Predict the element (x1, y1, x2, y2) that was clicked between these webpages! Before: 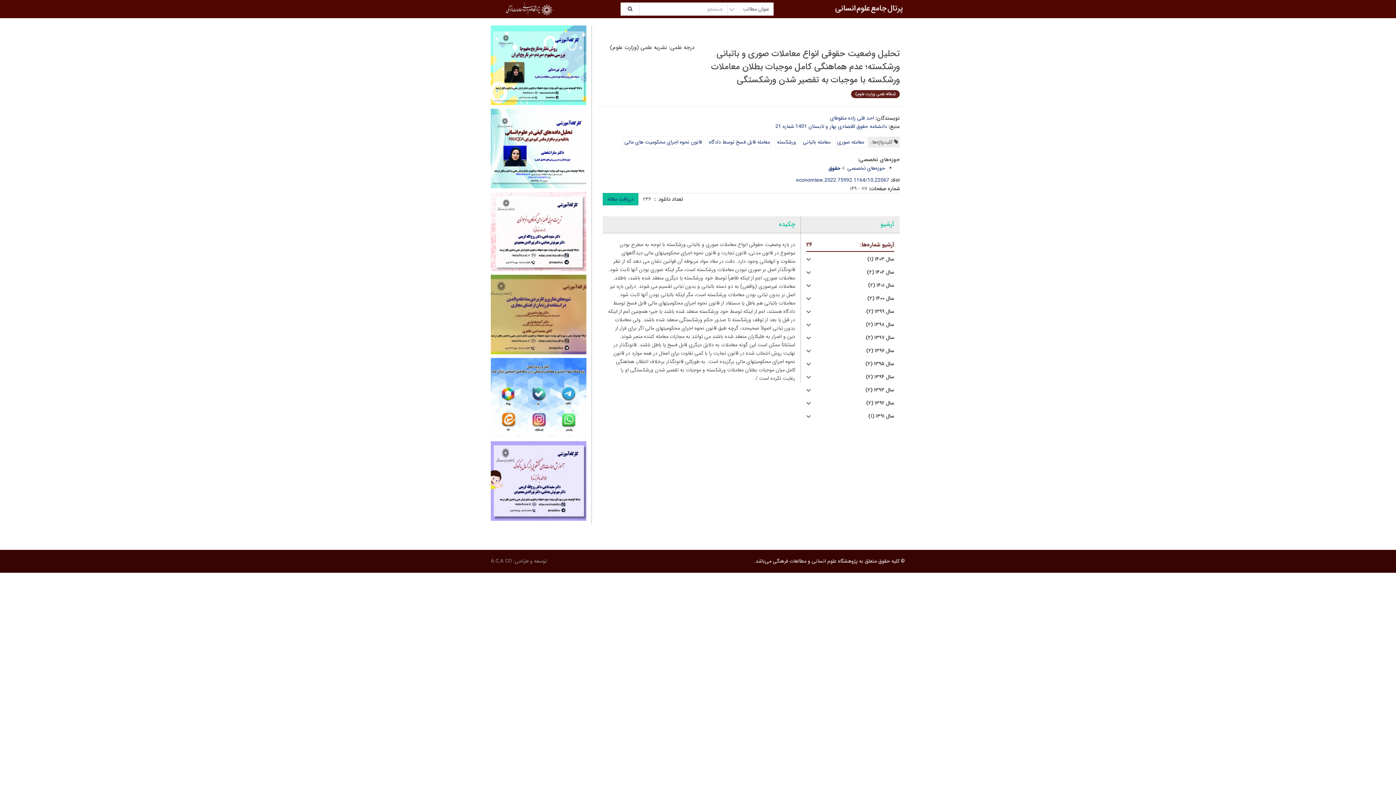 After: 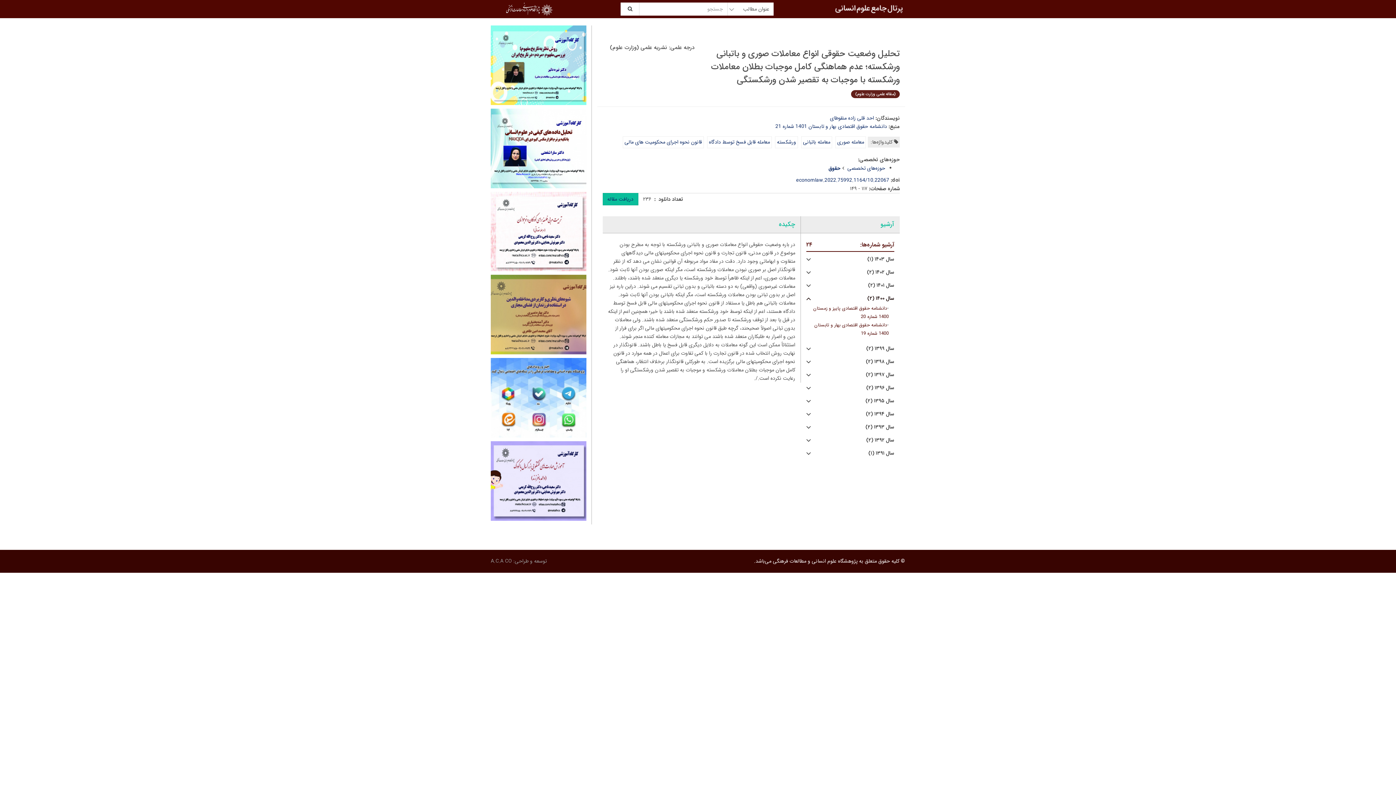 Action: bbox: (806, 294, 894, 302) label: سال ۱۴۰۰ (۲)